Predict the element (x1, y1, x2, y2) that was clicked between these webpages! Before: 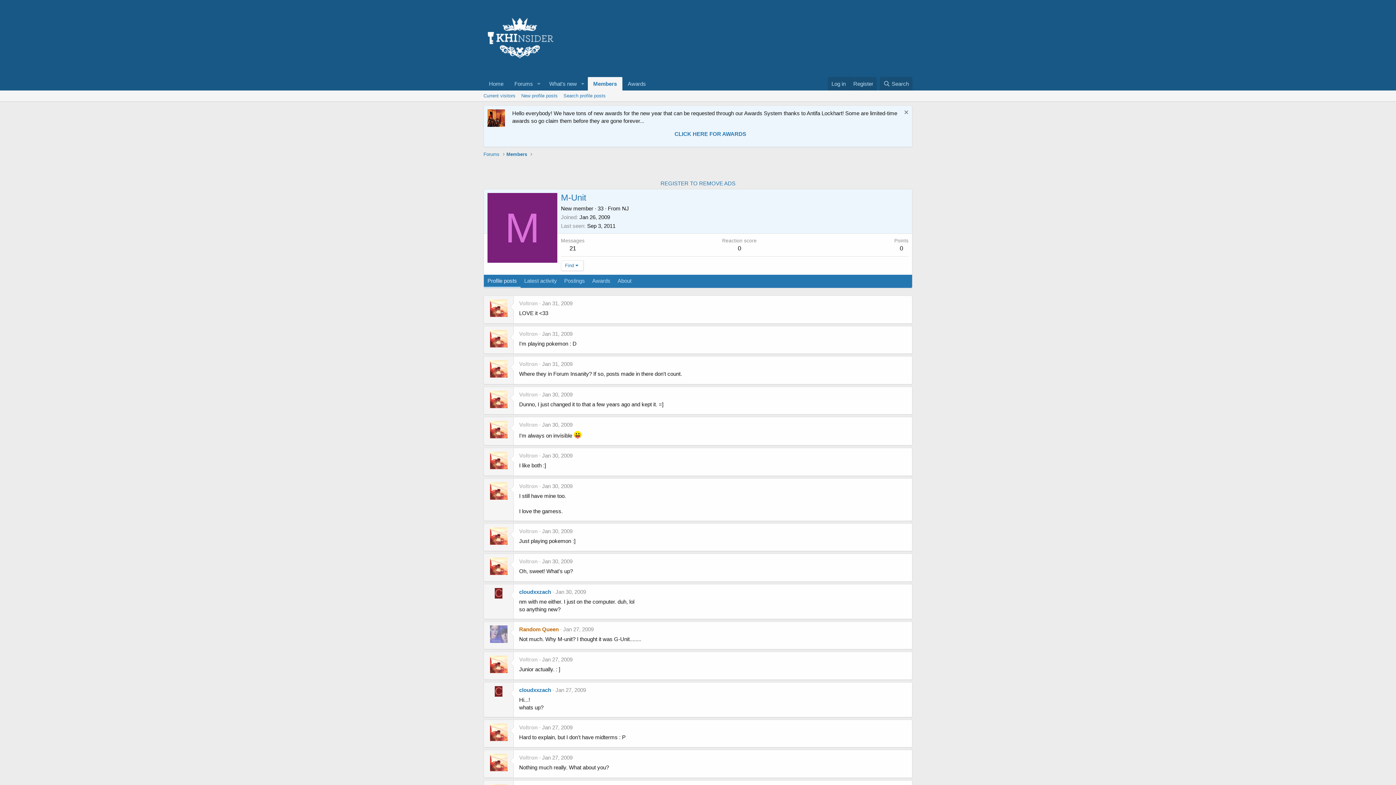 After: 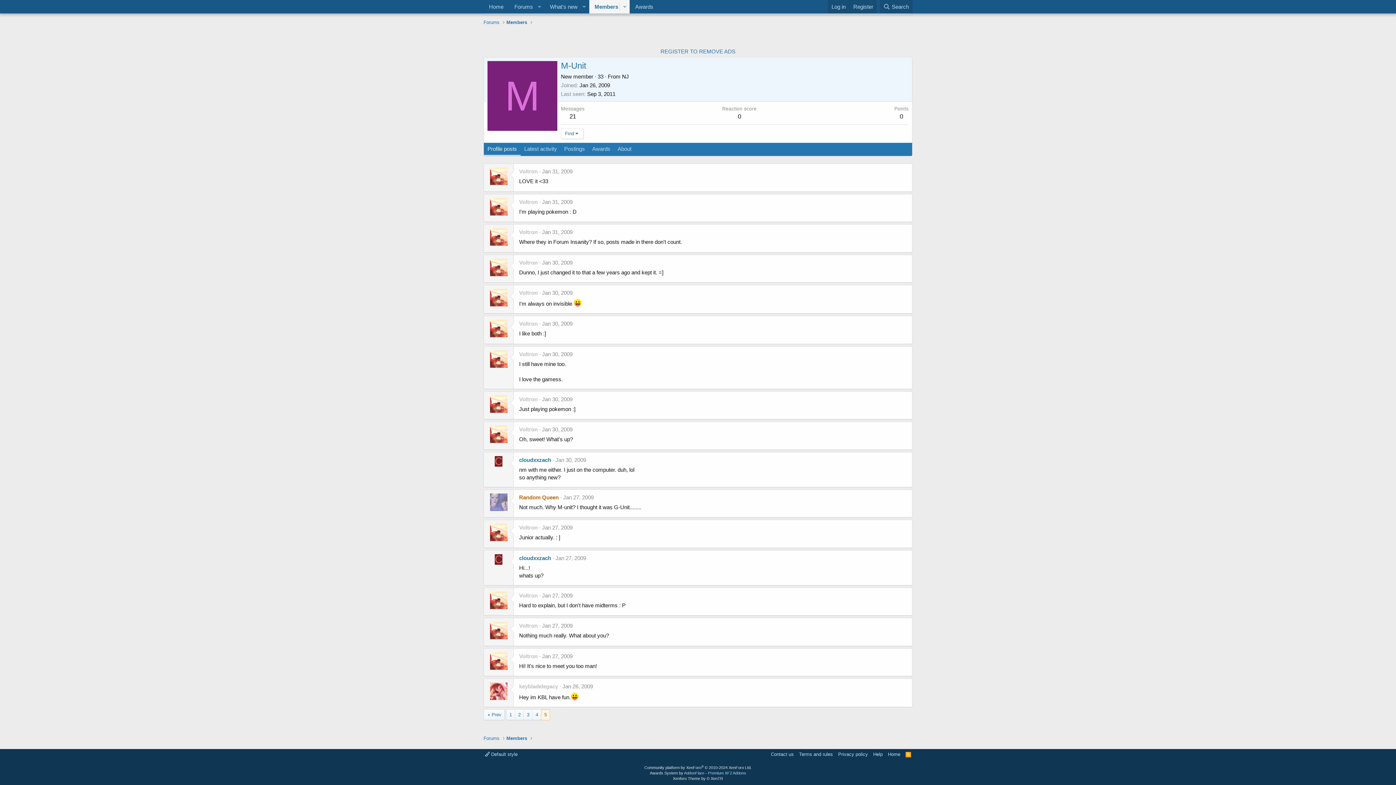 Action: label: Jan 31, 2009 bbox: (542, 330, 572, 337)